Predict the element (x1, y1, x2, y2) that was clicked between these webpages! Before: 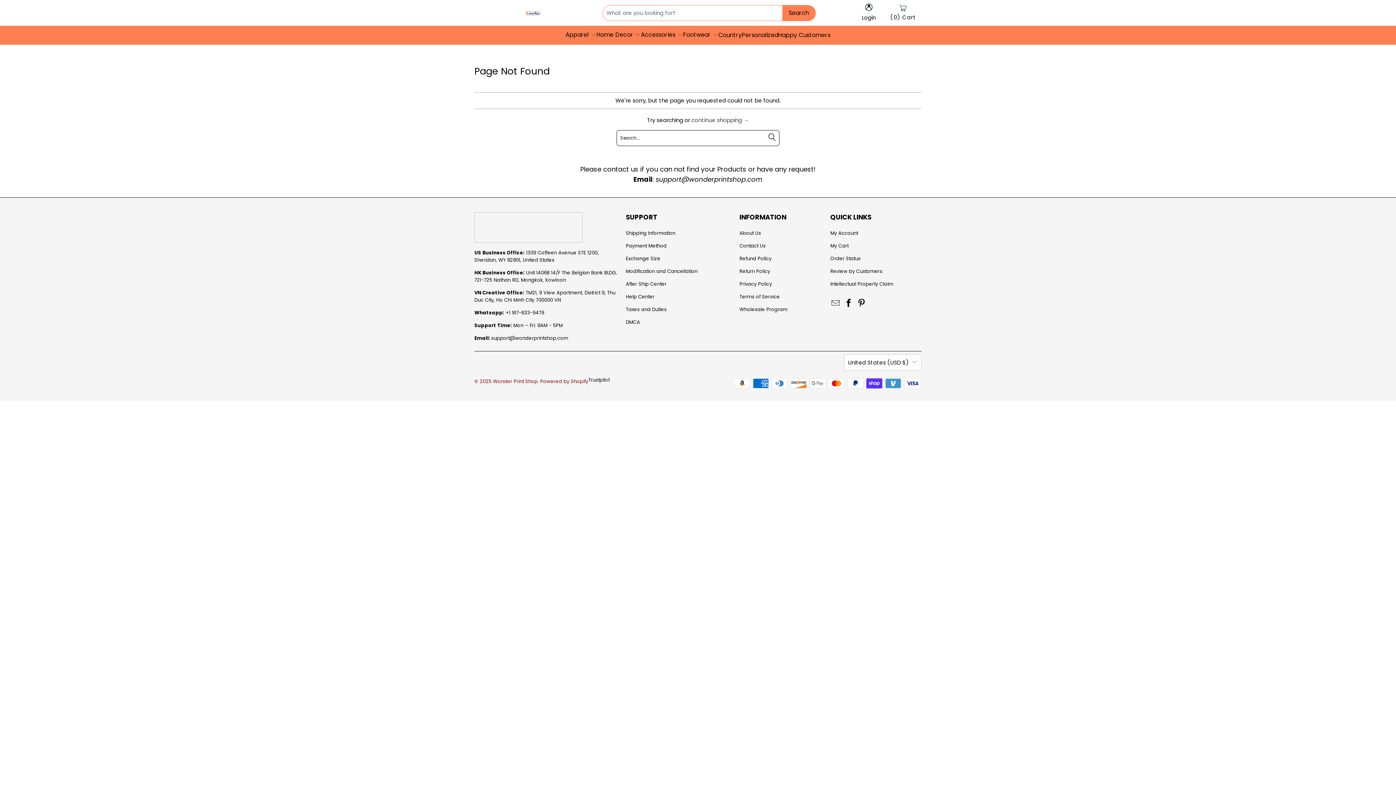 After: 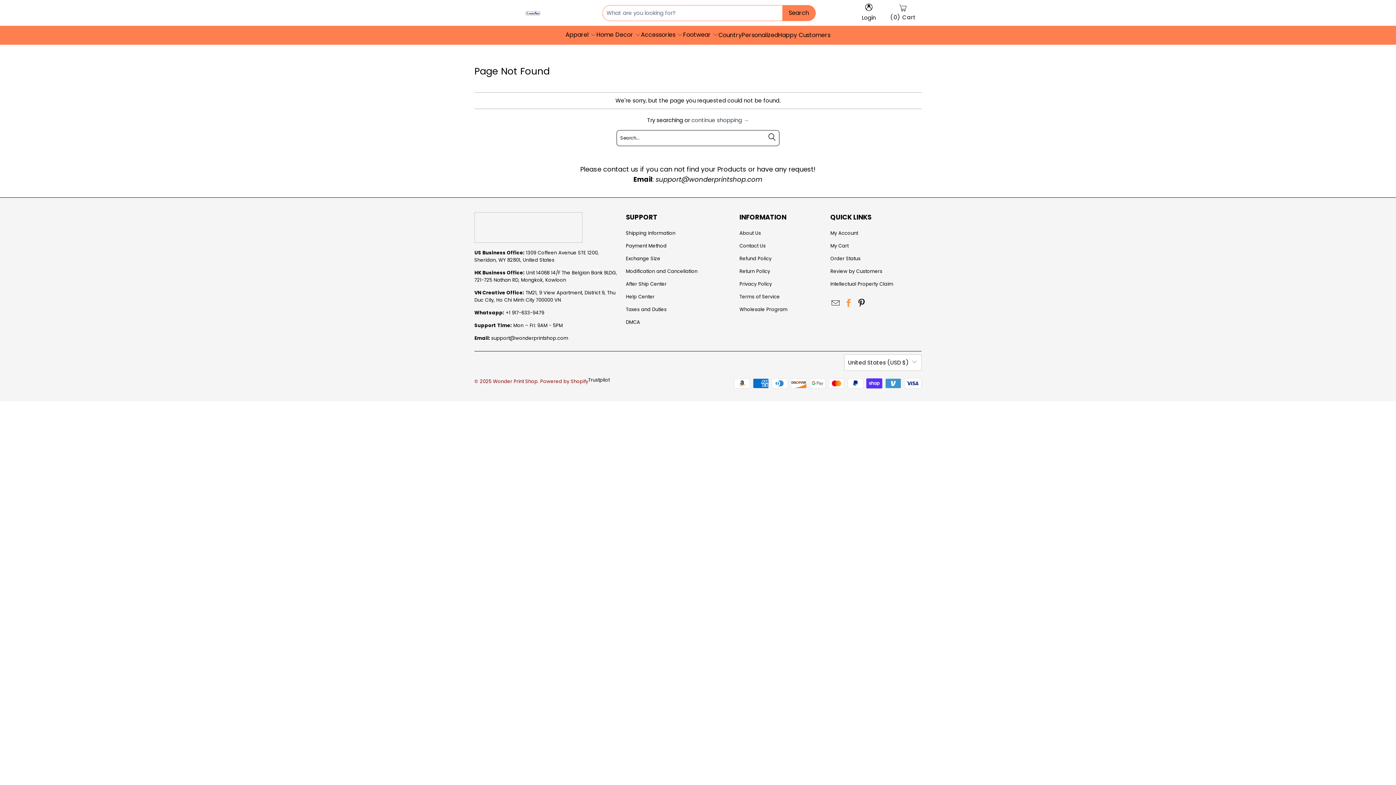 Action: bbox: (843, 298, 854, 308)